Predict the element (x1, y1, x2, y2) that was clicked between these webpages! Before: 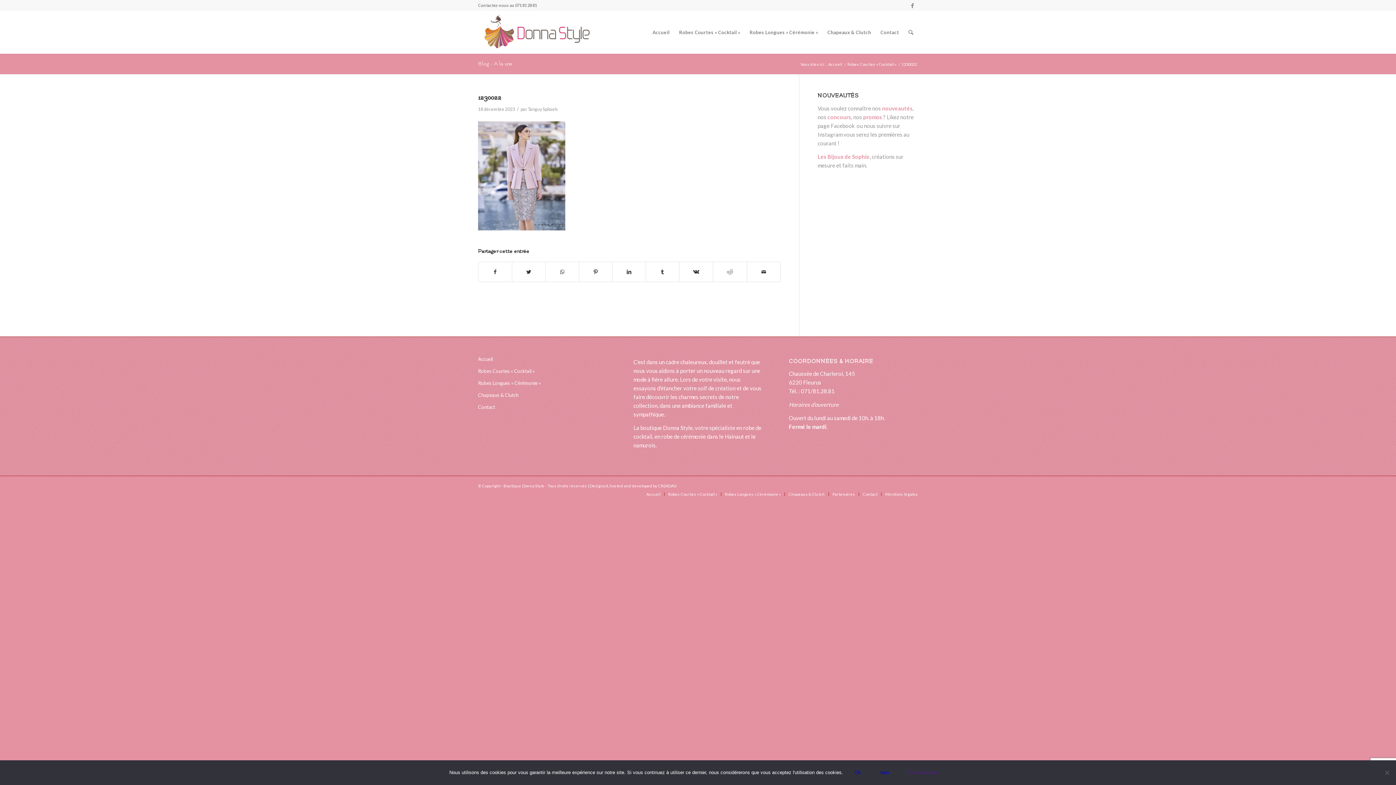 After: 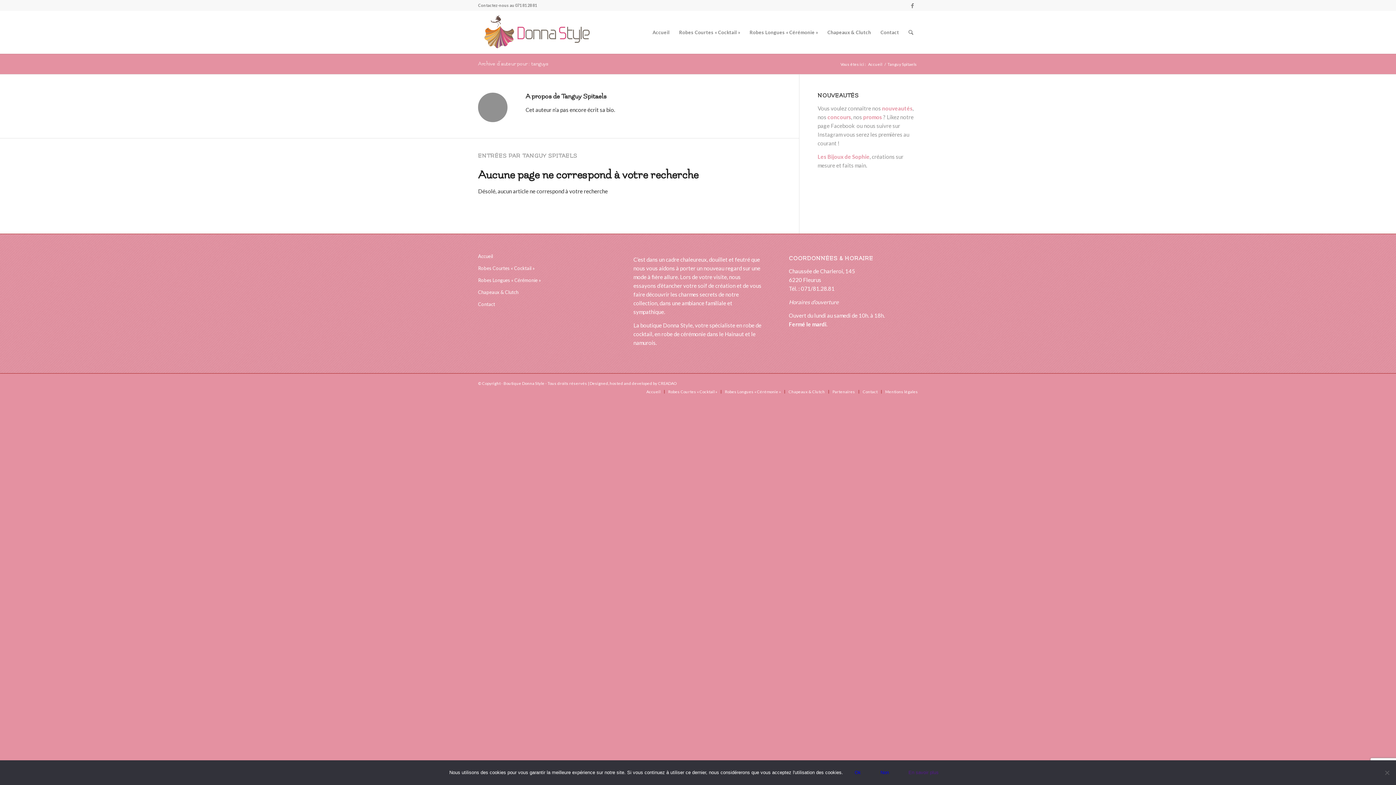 Action: bbox: (528, 106, 558, 112) label: Tanguy Spitaels